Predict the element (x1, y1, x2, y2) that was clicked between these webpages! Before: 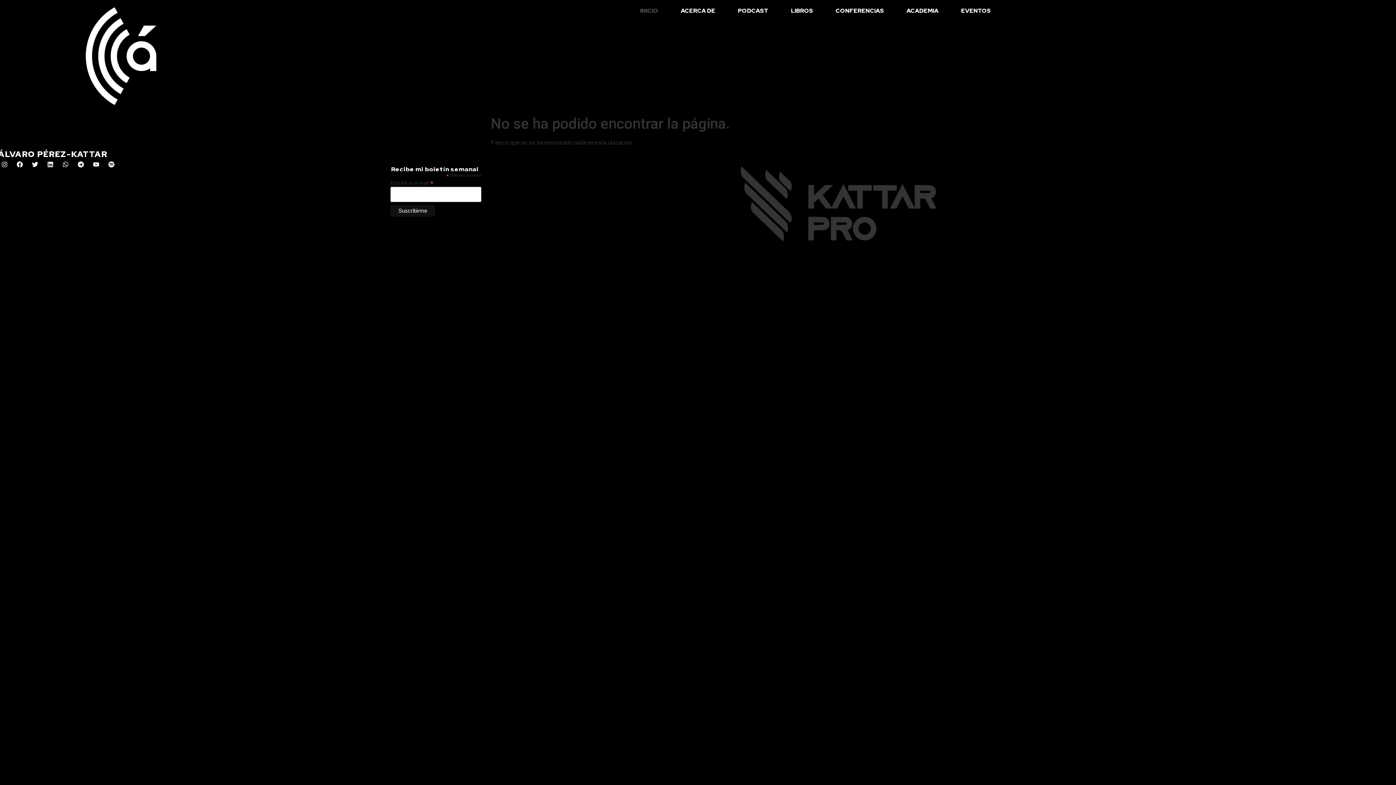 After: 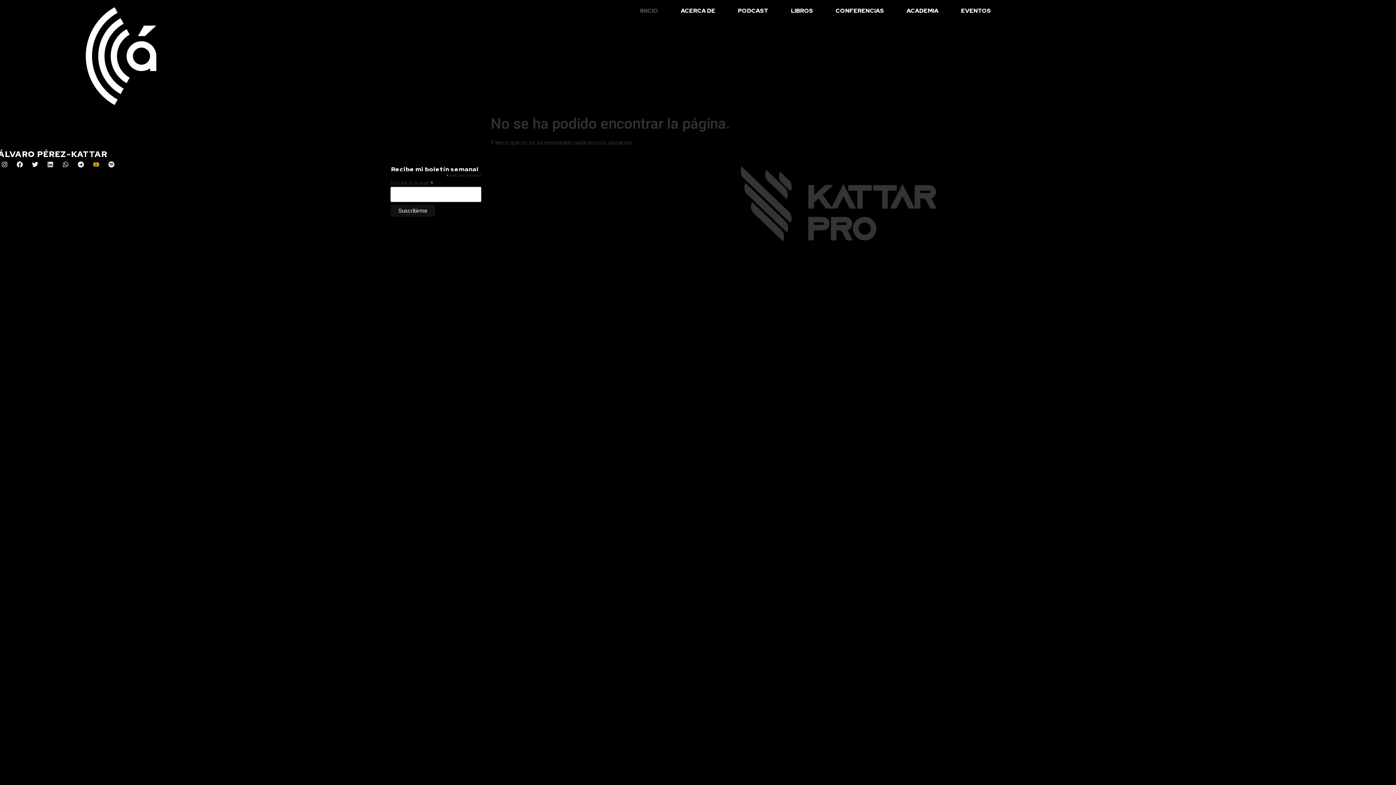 Action: bbox: (89, 158, 102, 170) label: Youtube